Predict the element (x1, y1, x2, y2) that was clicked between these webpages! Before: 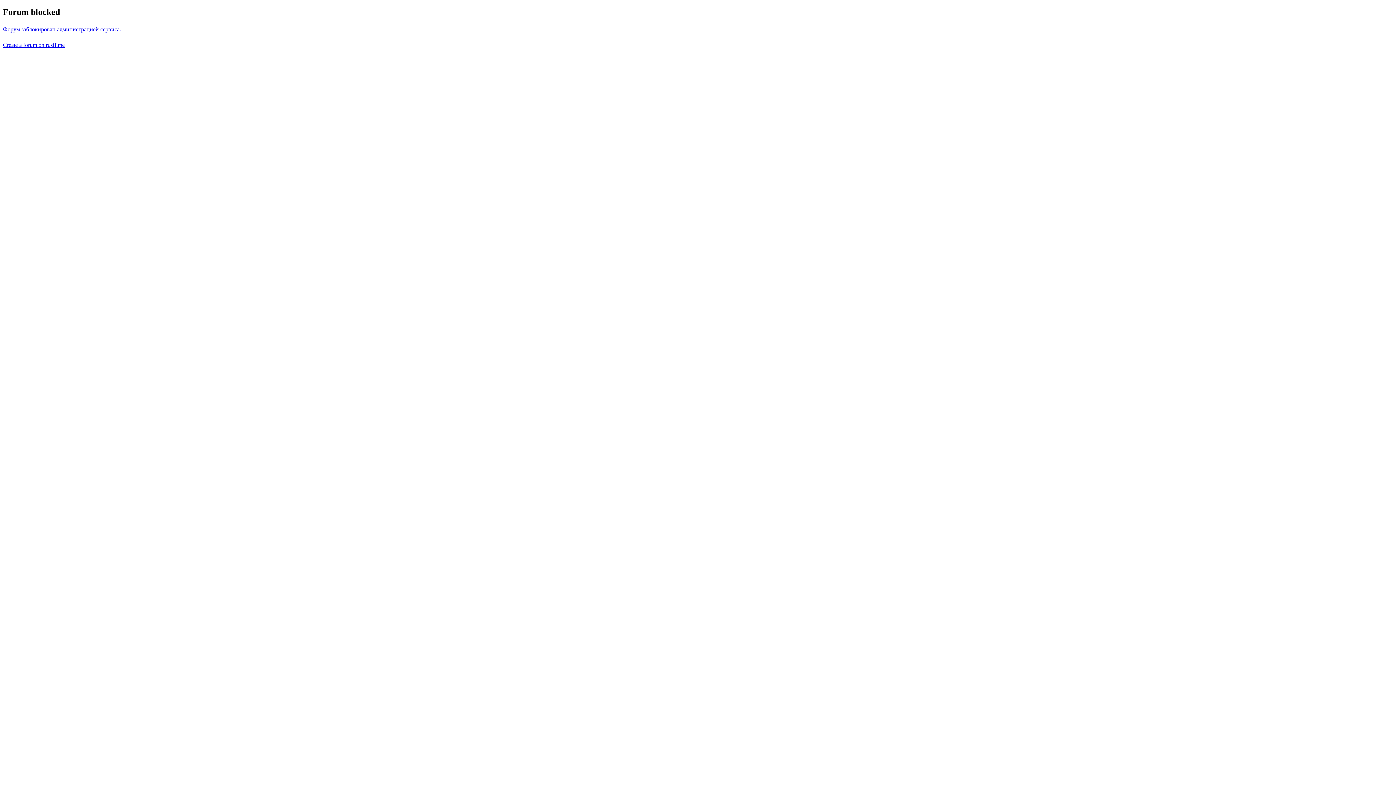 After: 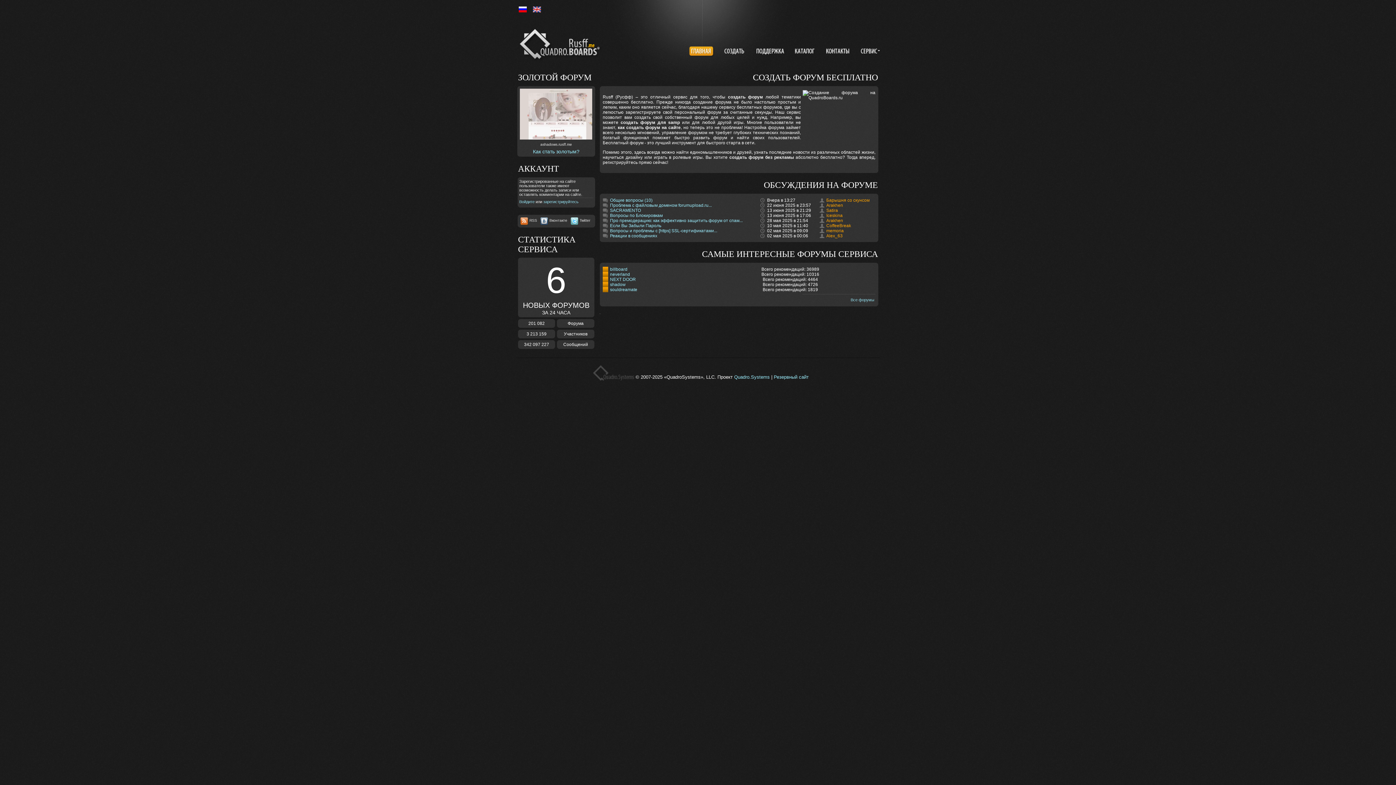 Action: label: Create a forum on rusff.me bbox: (2, 41, 64, 47)